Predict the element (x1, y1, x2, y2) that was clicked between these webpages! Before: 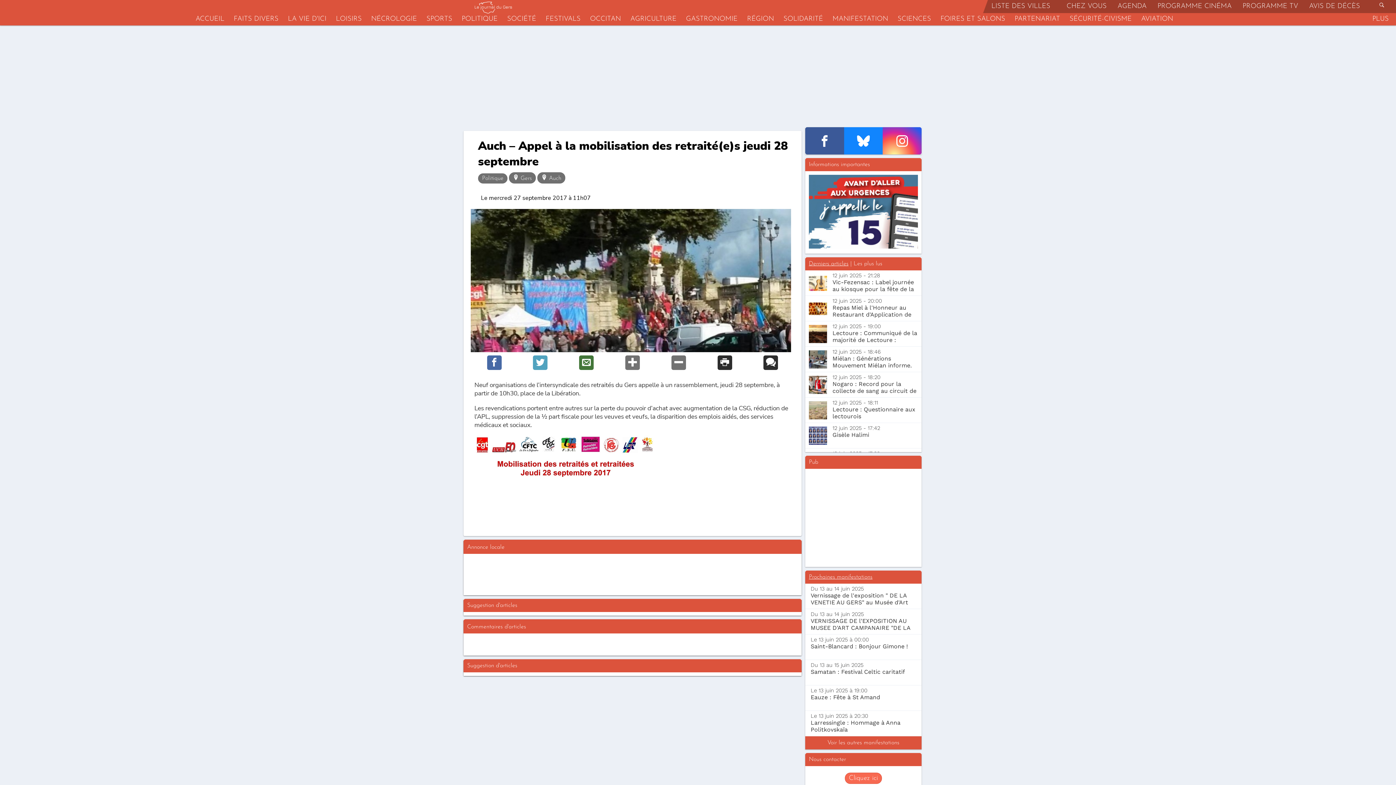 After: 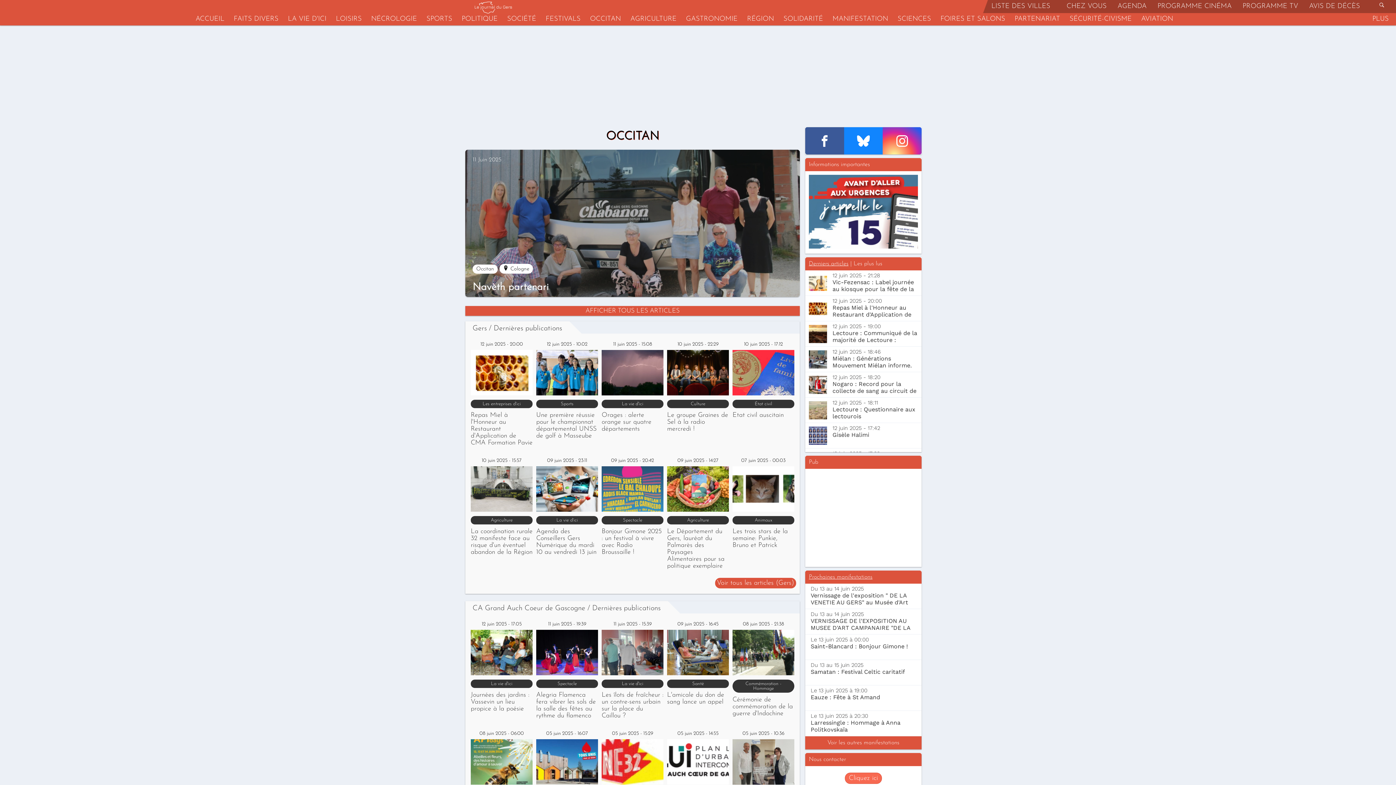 Action: label: OCCITAN bbox: (586, 12, 624, 25)